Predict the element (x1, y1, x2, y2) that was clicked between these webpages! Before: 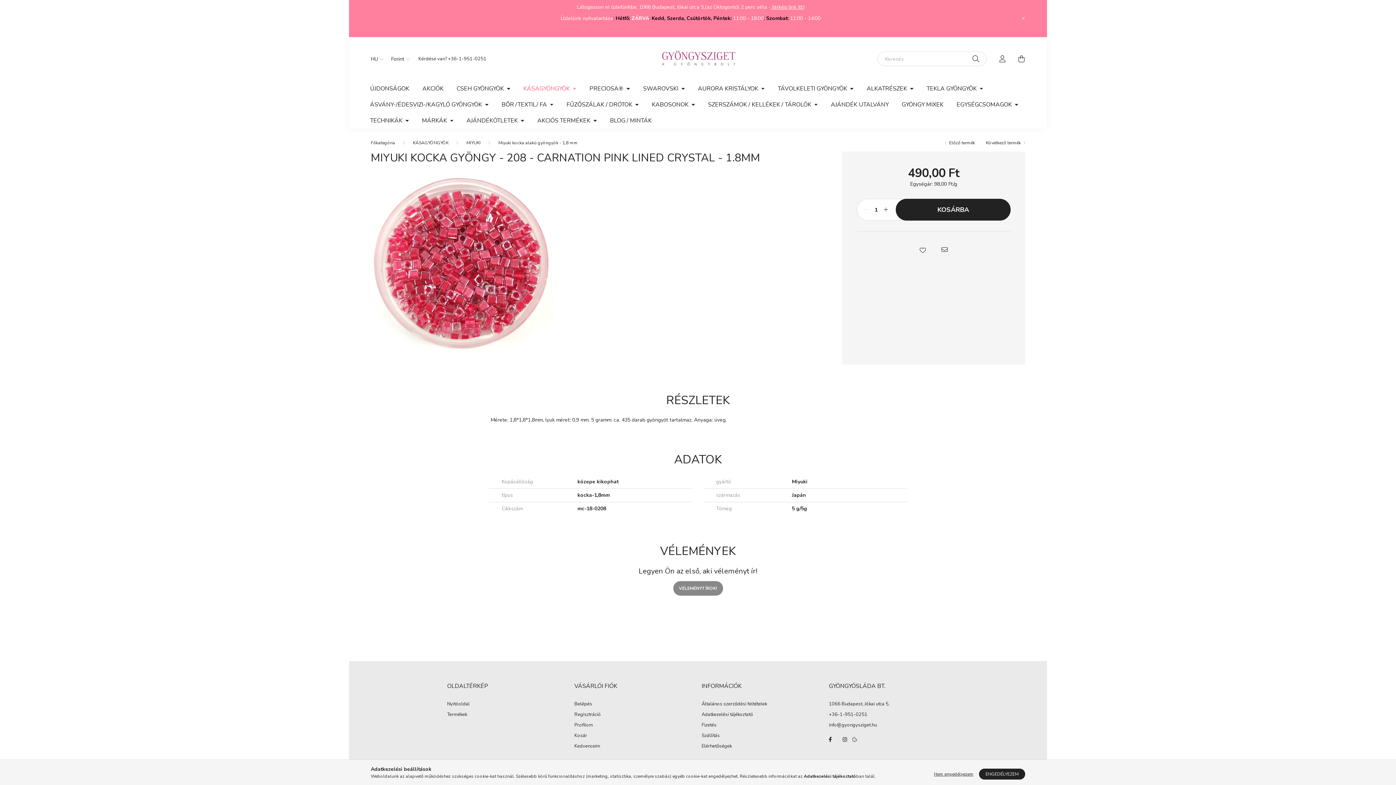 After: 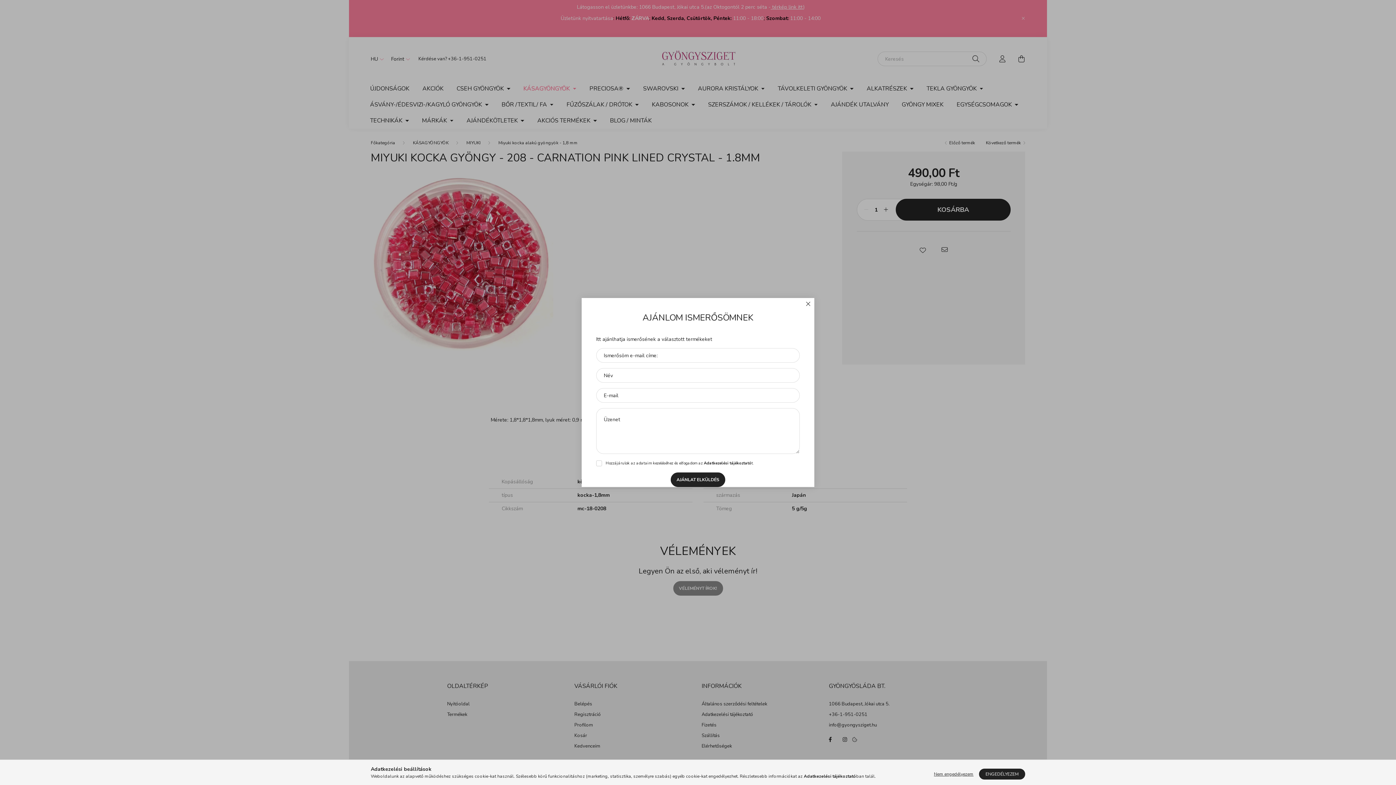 Action: label: Ajánlom bbox: (937, 242, 952, 257)